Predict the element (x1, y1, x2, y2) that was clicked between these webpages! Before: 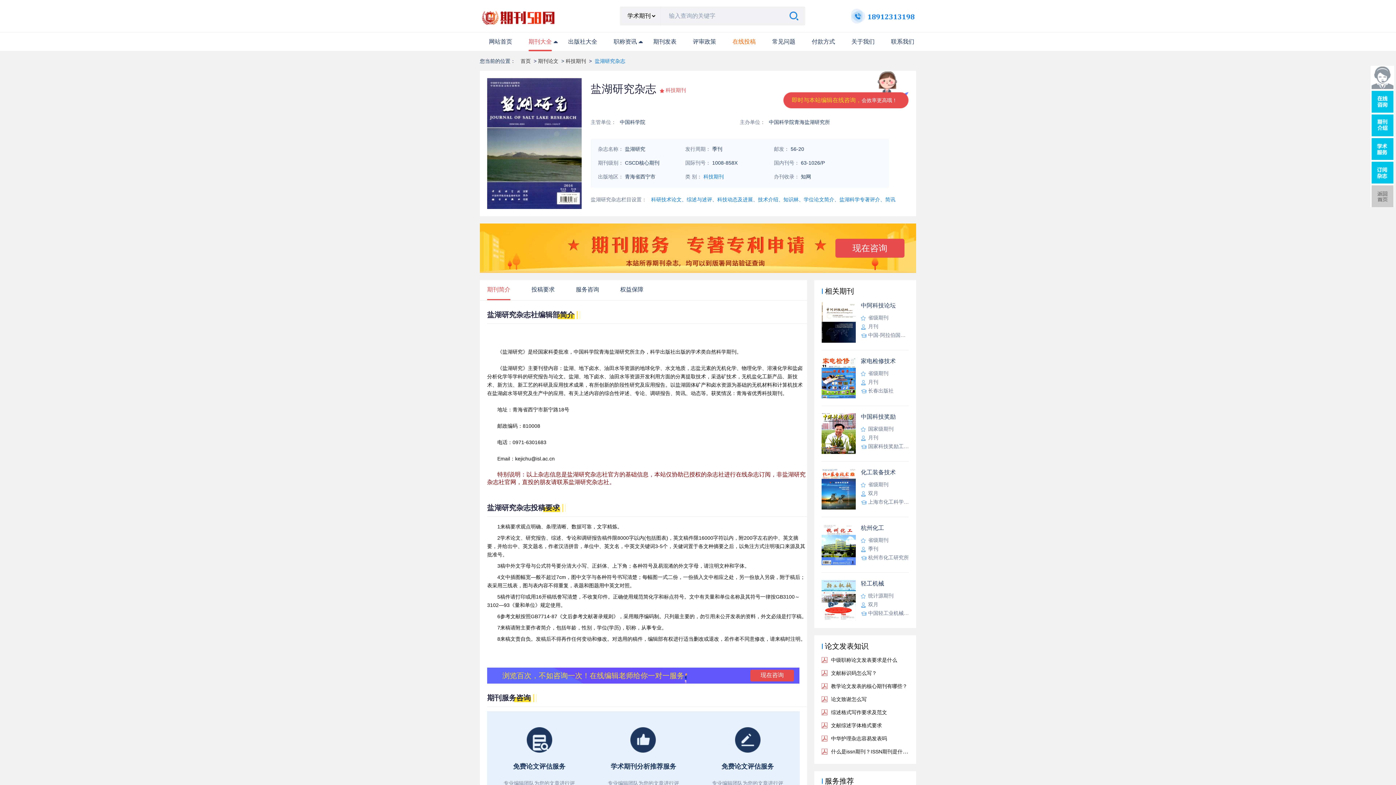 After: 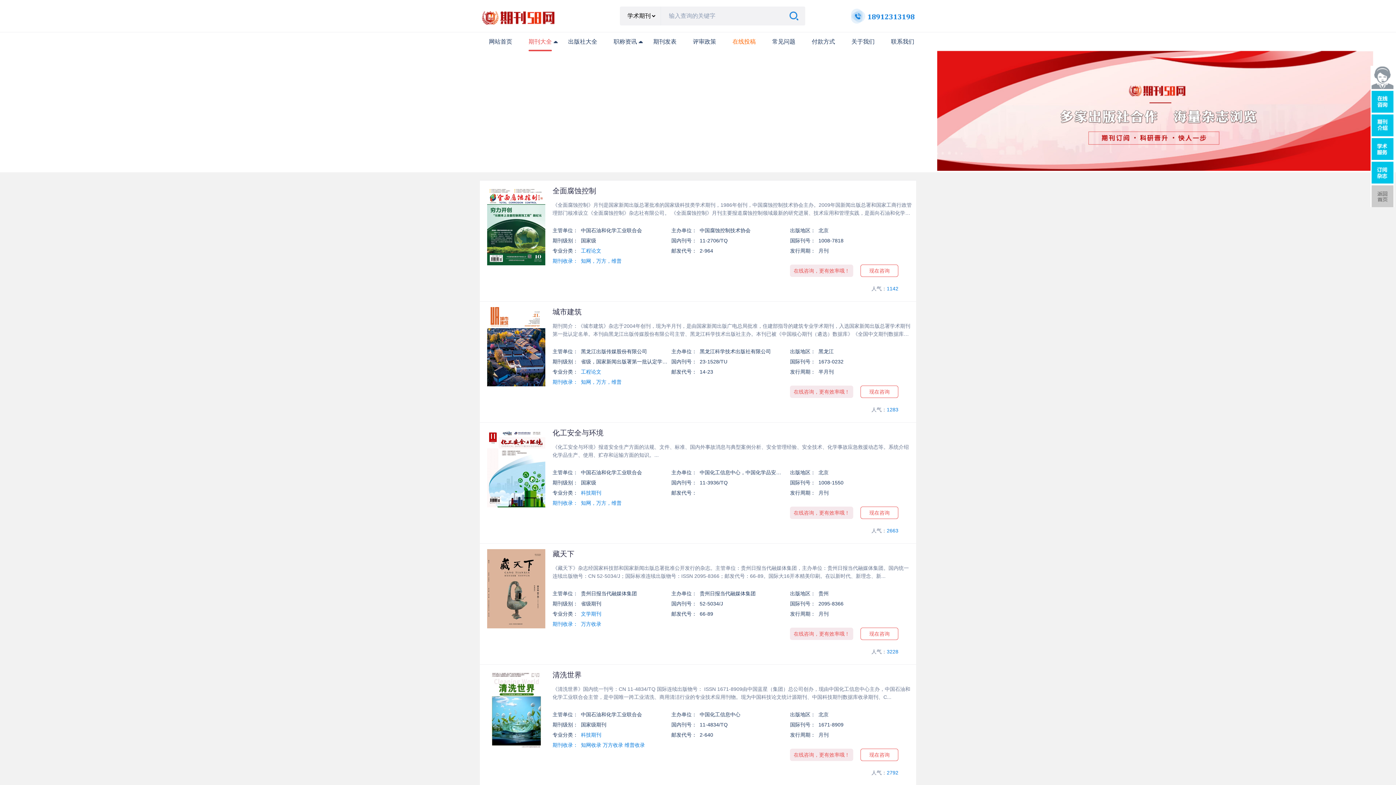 Action: bbox: (782, 6, 805, 25)